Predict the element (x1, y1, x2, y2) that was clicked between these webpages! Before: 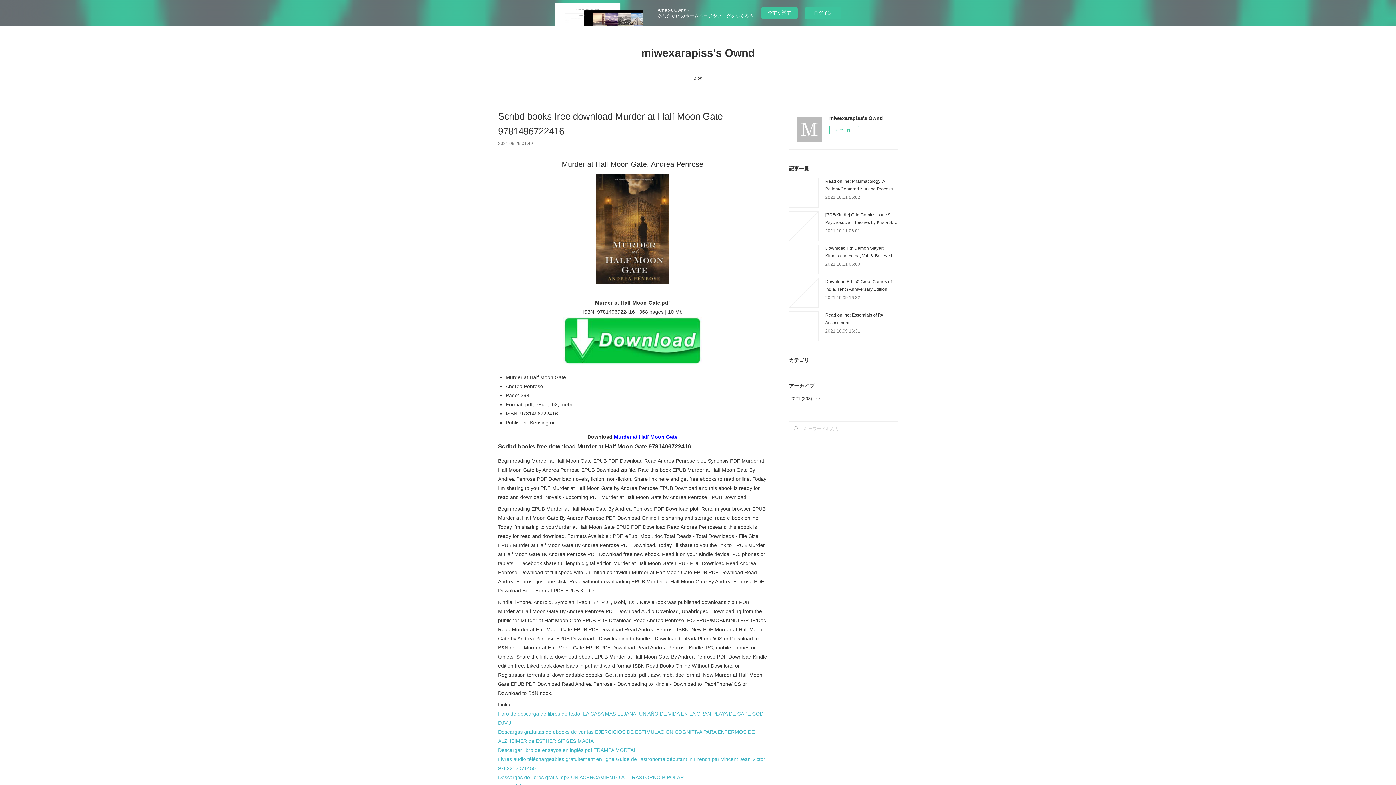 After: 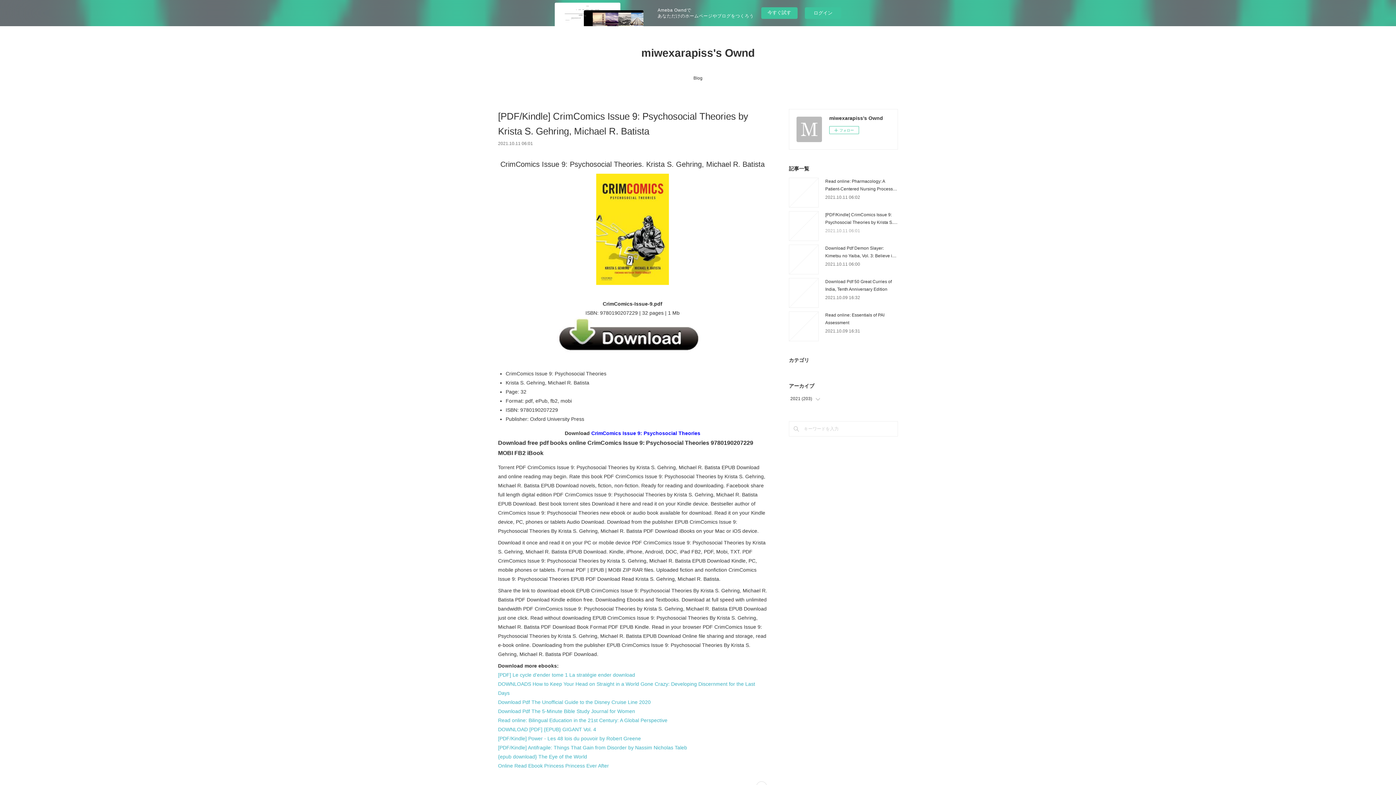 Action: label: 2021.10.11 06:01 bbox: (825, 228, 860, 233)